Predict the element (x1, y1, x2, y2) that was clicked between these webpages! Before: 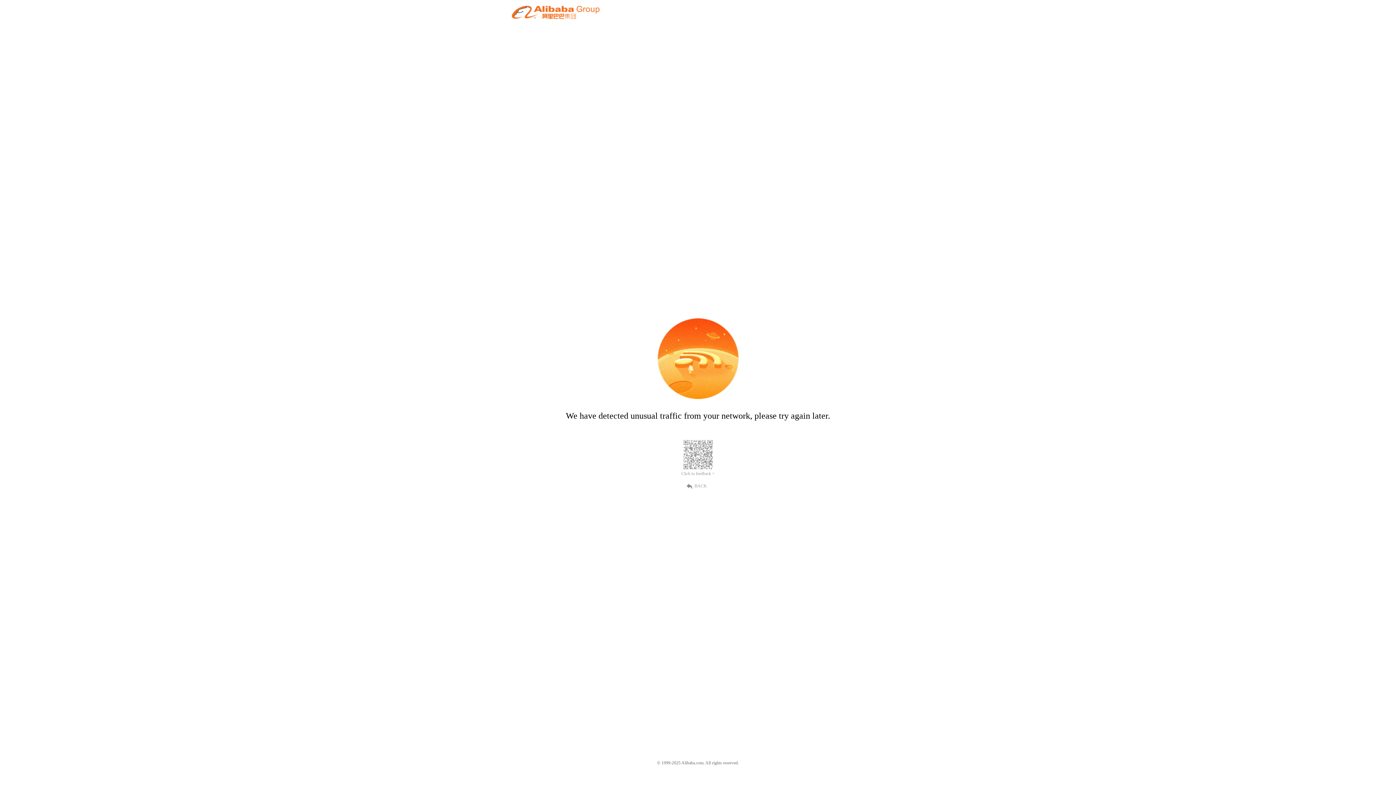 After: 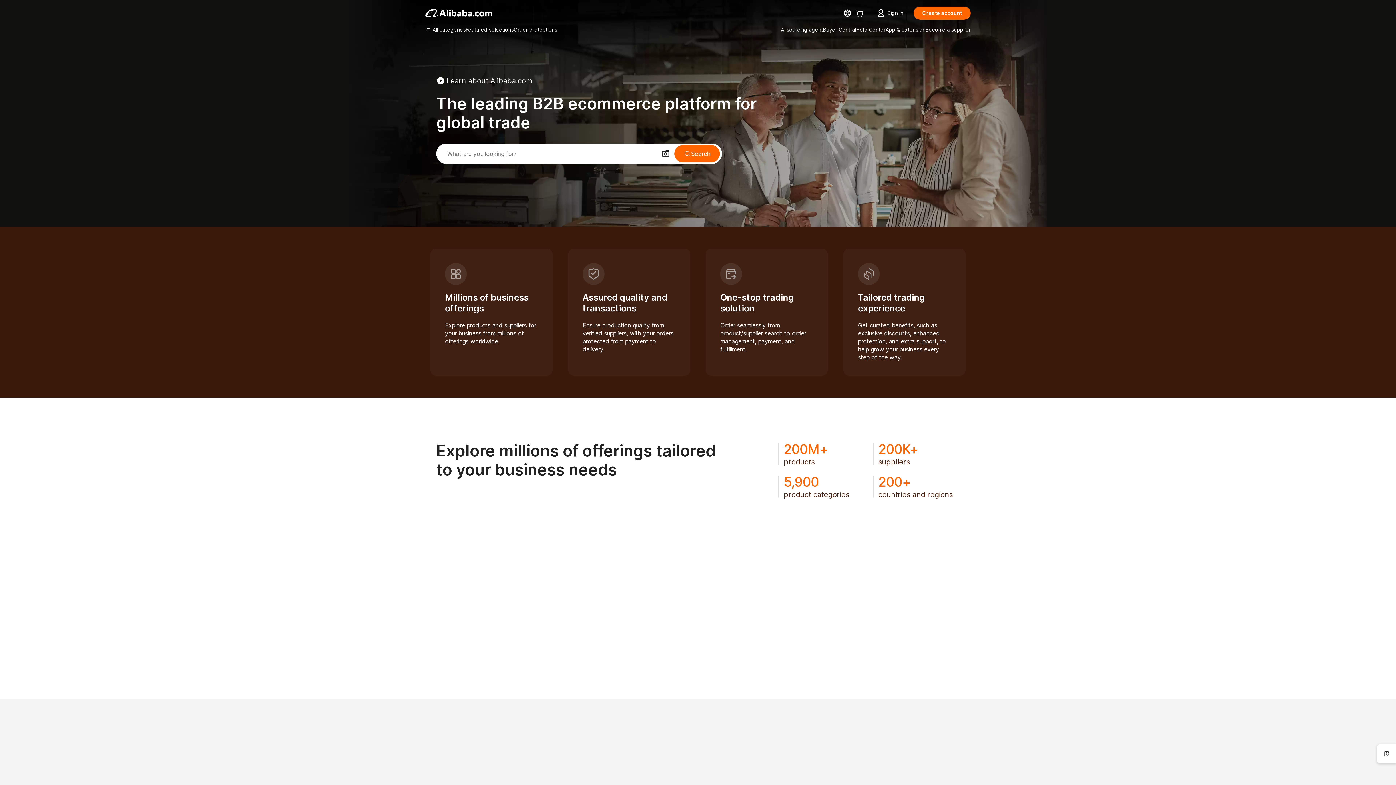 Action: bbox: (512, 12, 599, 21)